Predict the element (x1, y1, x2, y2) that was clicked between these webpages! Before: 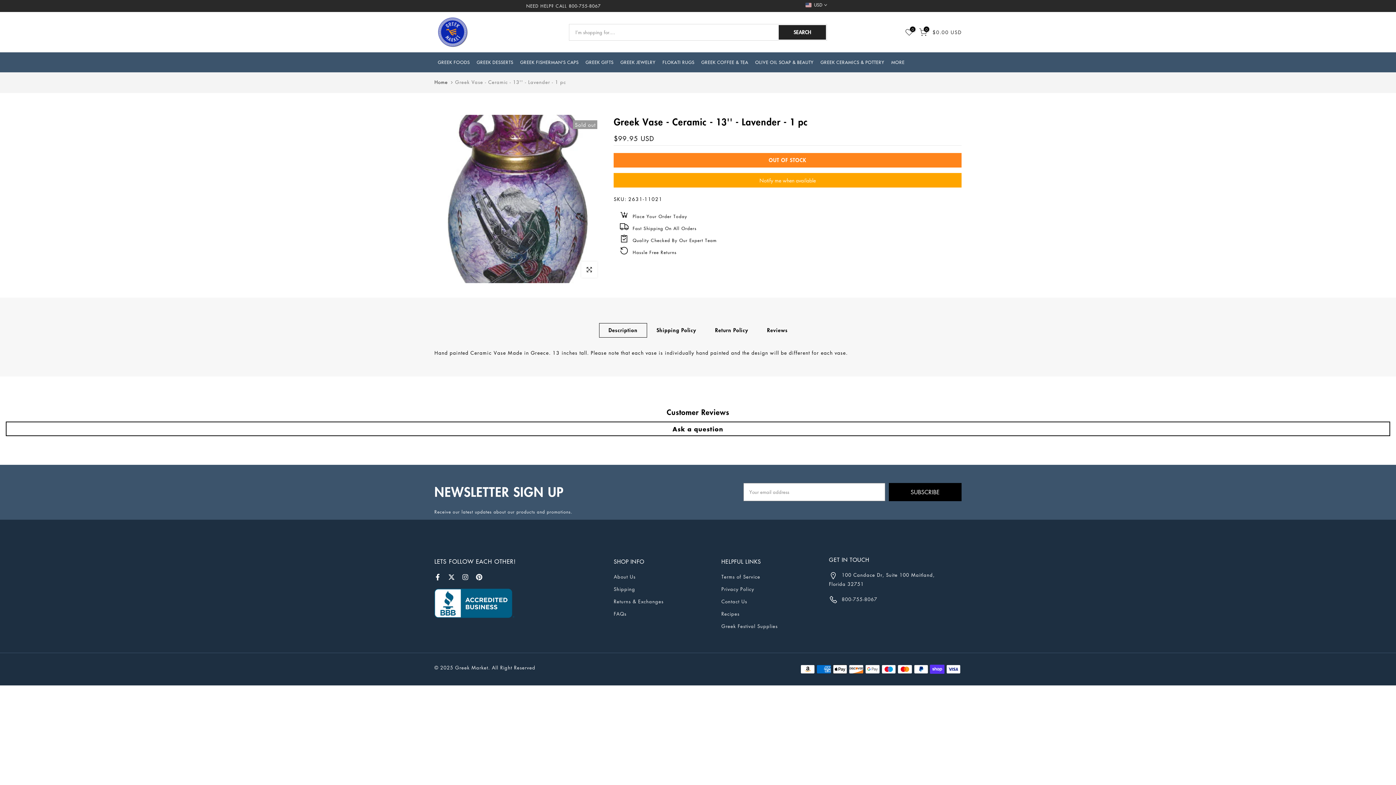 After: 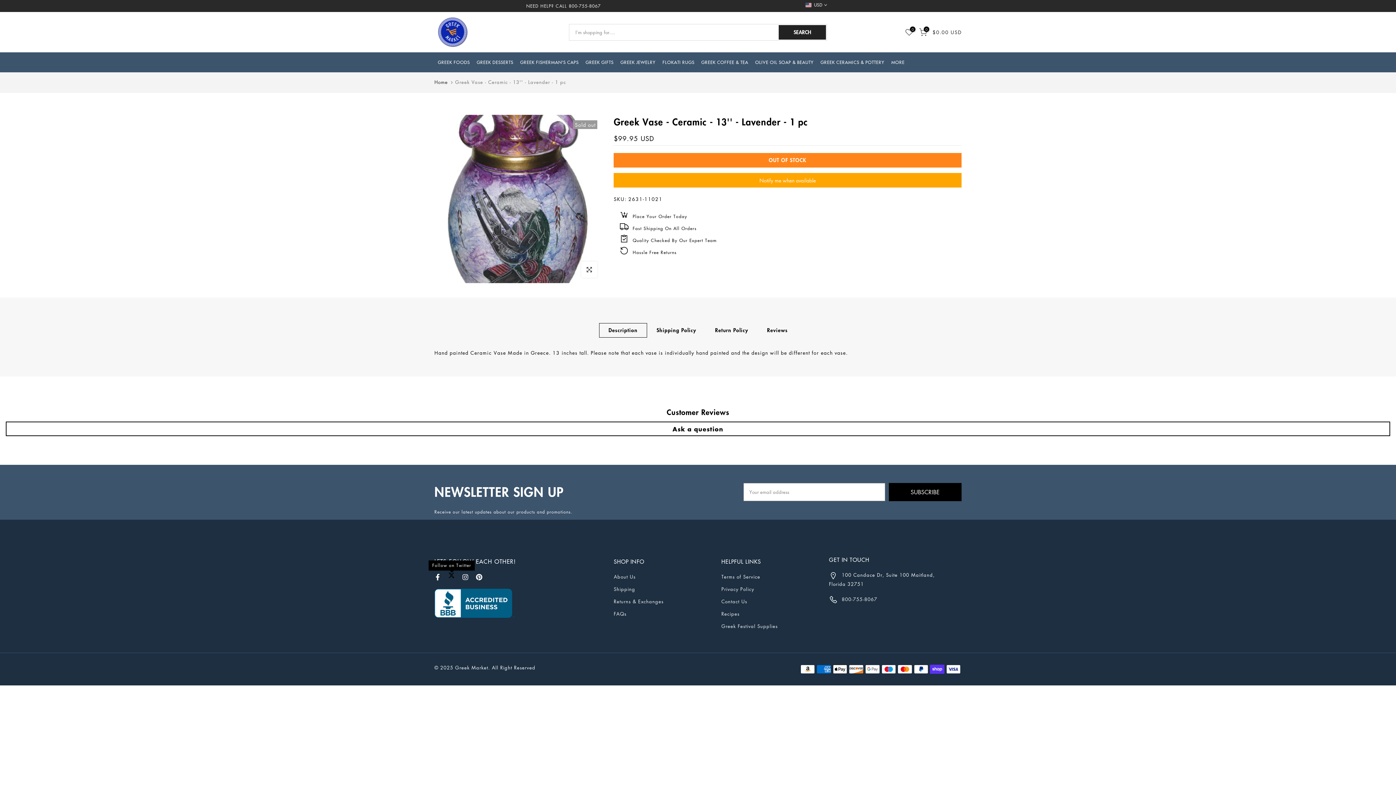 Action: bbox: (448, 573, 454, 581)